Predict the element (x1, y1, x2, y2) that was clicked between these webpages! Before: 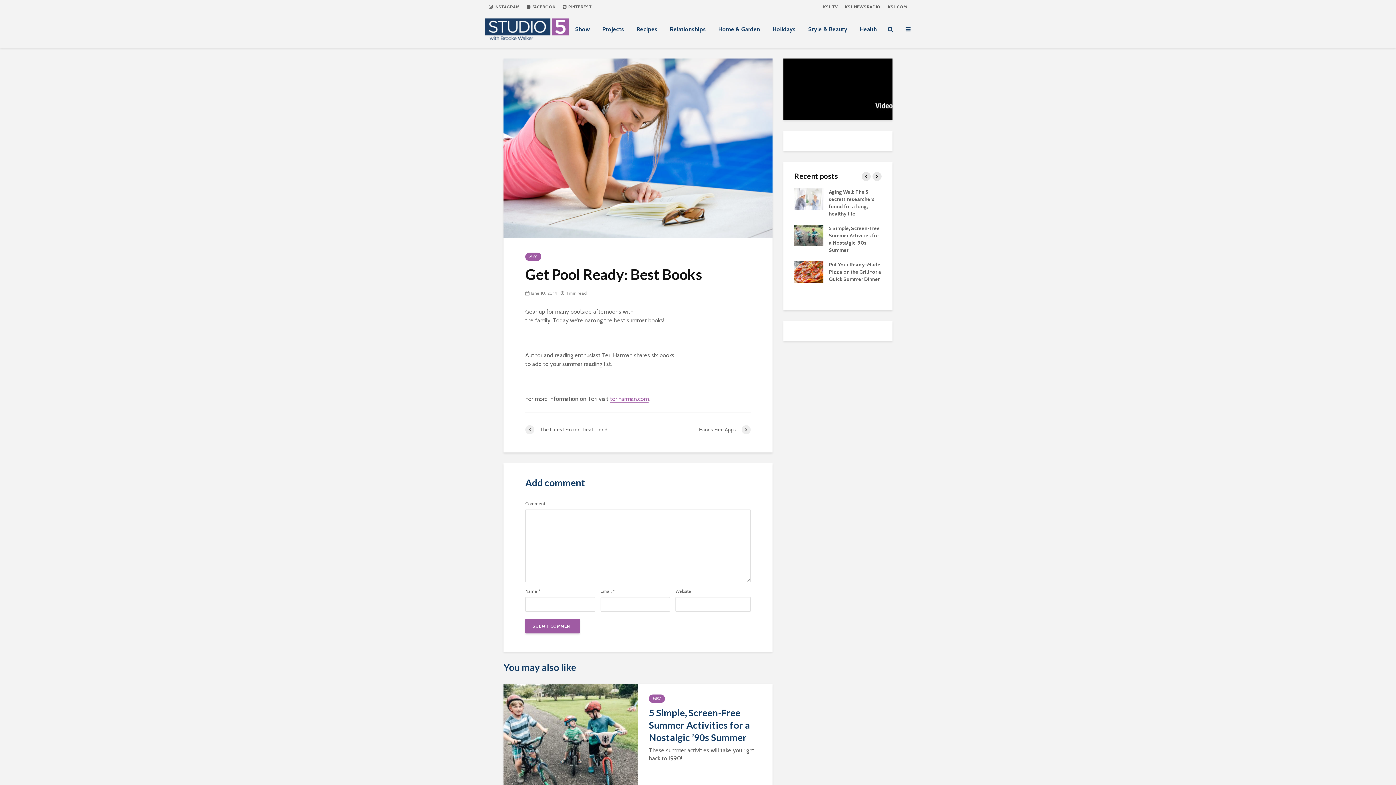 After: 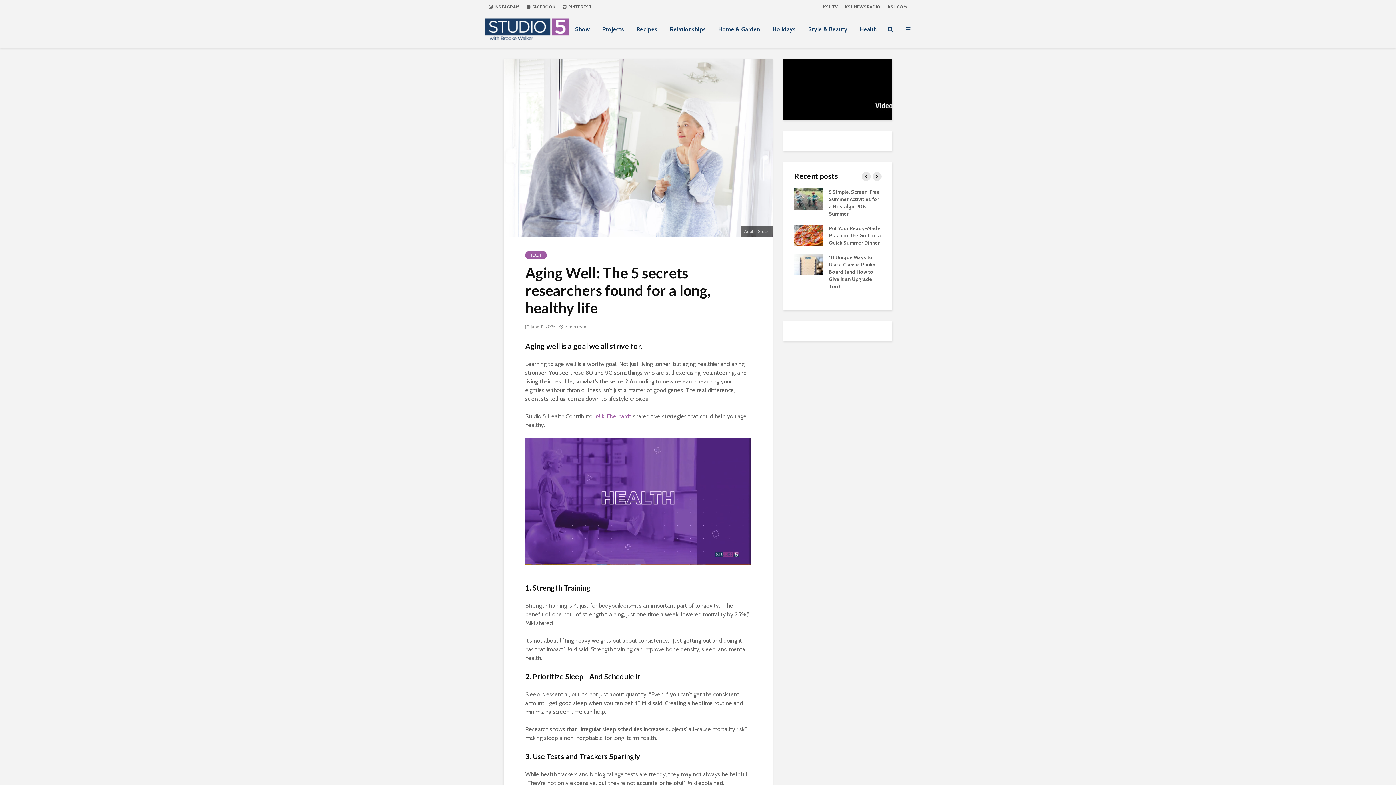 Action: bbox: (794, 195, 823, 201)